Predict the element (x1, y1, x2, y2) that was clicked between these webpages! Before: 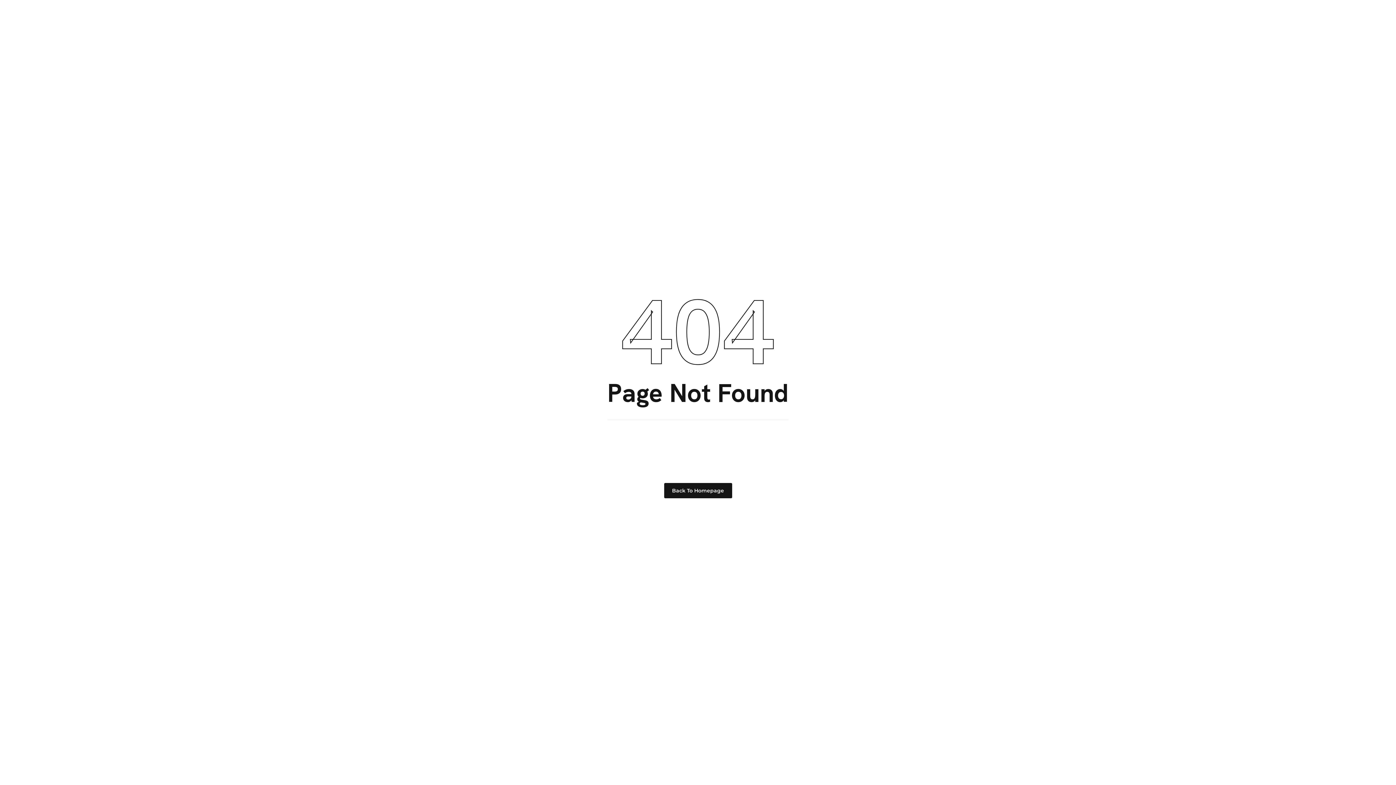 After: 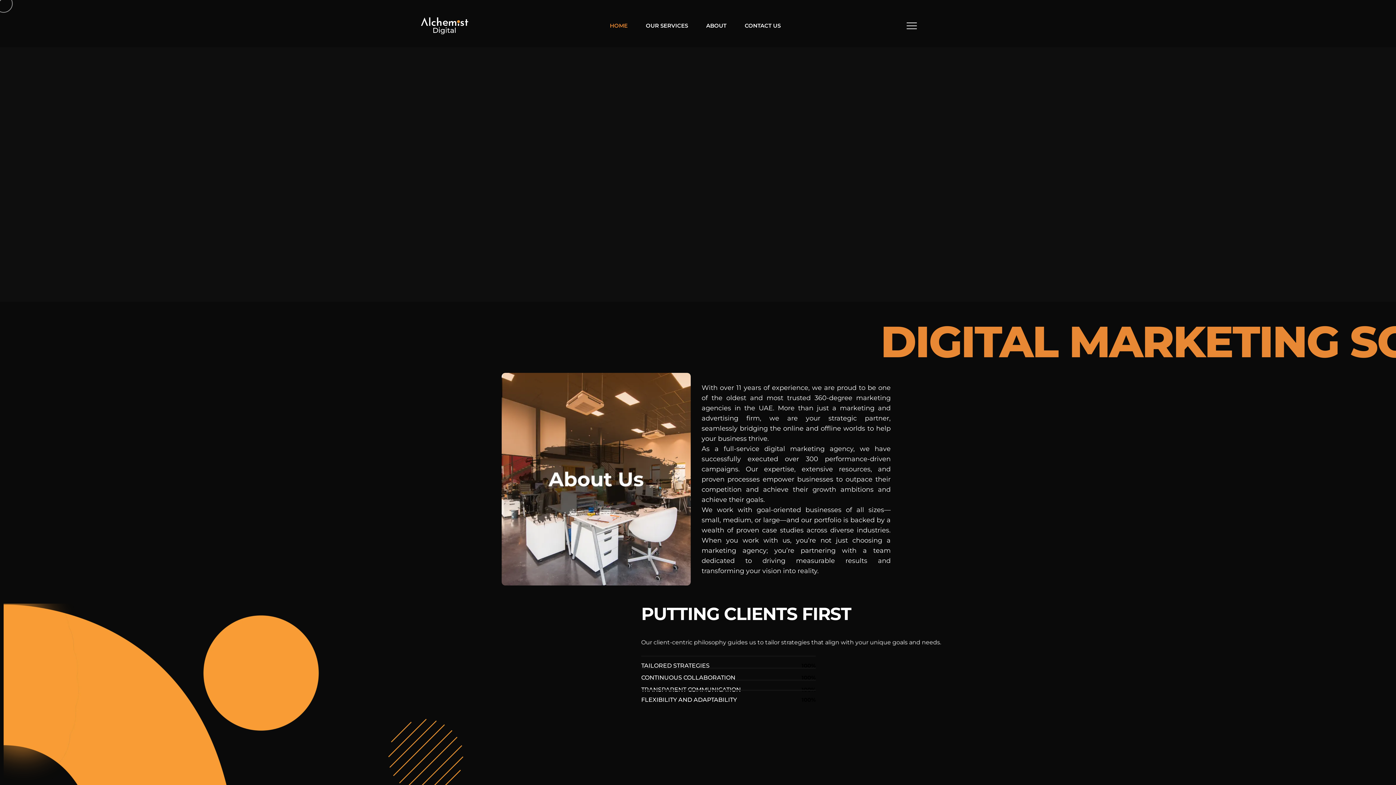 Action: label: Back To Homepage bbox: (664, 483, 732, 498)